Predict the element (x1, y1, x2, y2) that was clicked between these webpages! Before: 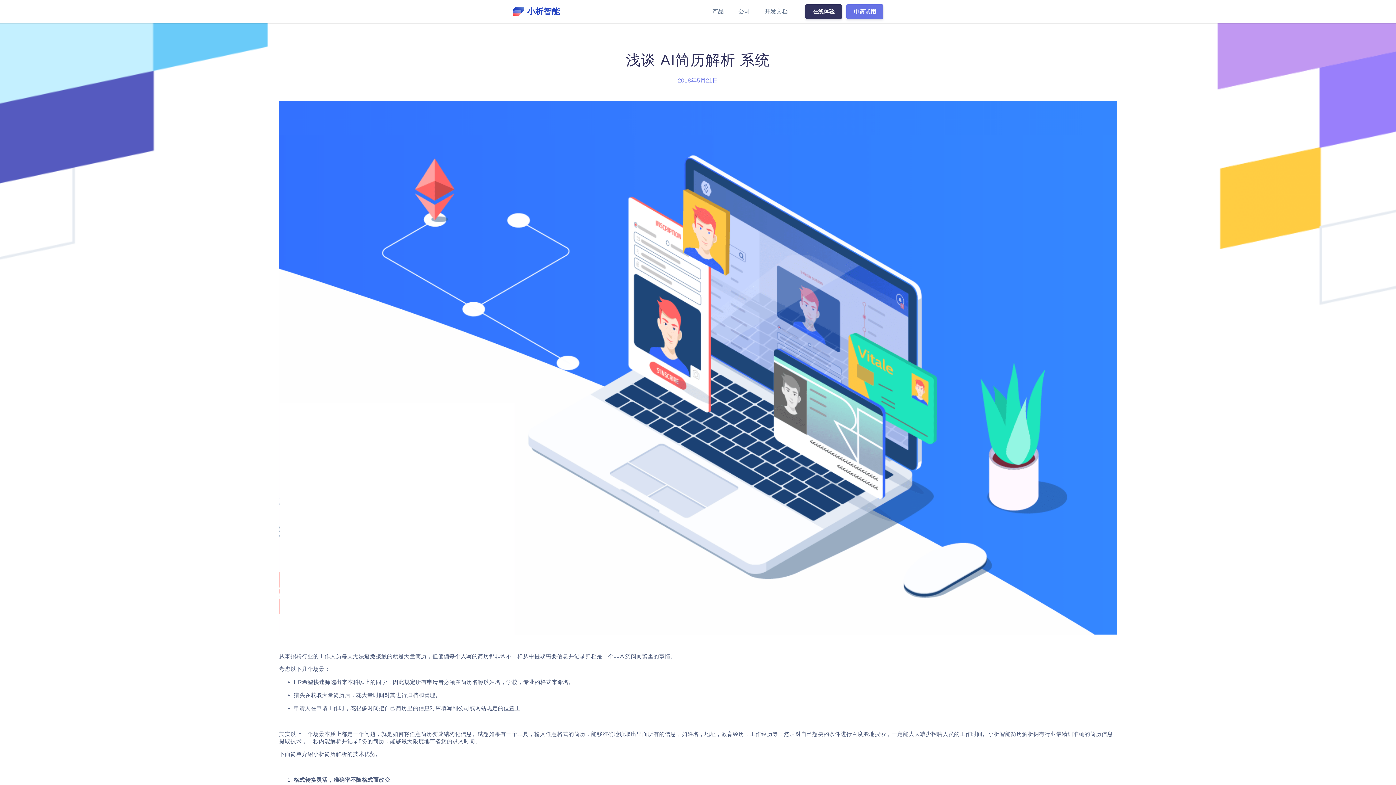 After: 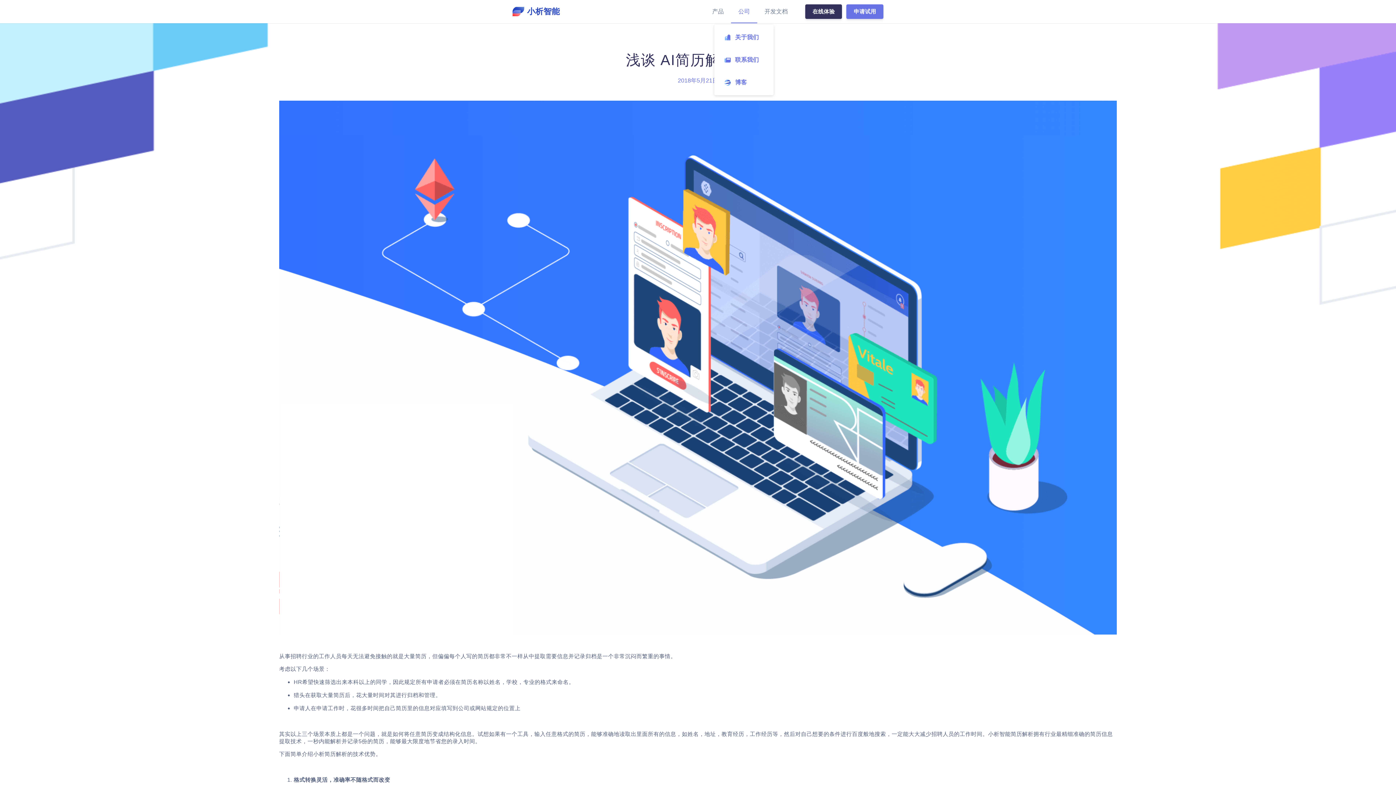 Action: bbox: (738, 8, 750, 14) label: 公司